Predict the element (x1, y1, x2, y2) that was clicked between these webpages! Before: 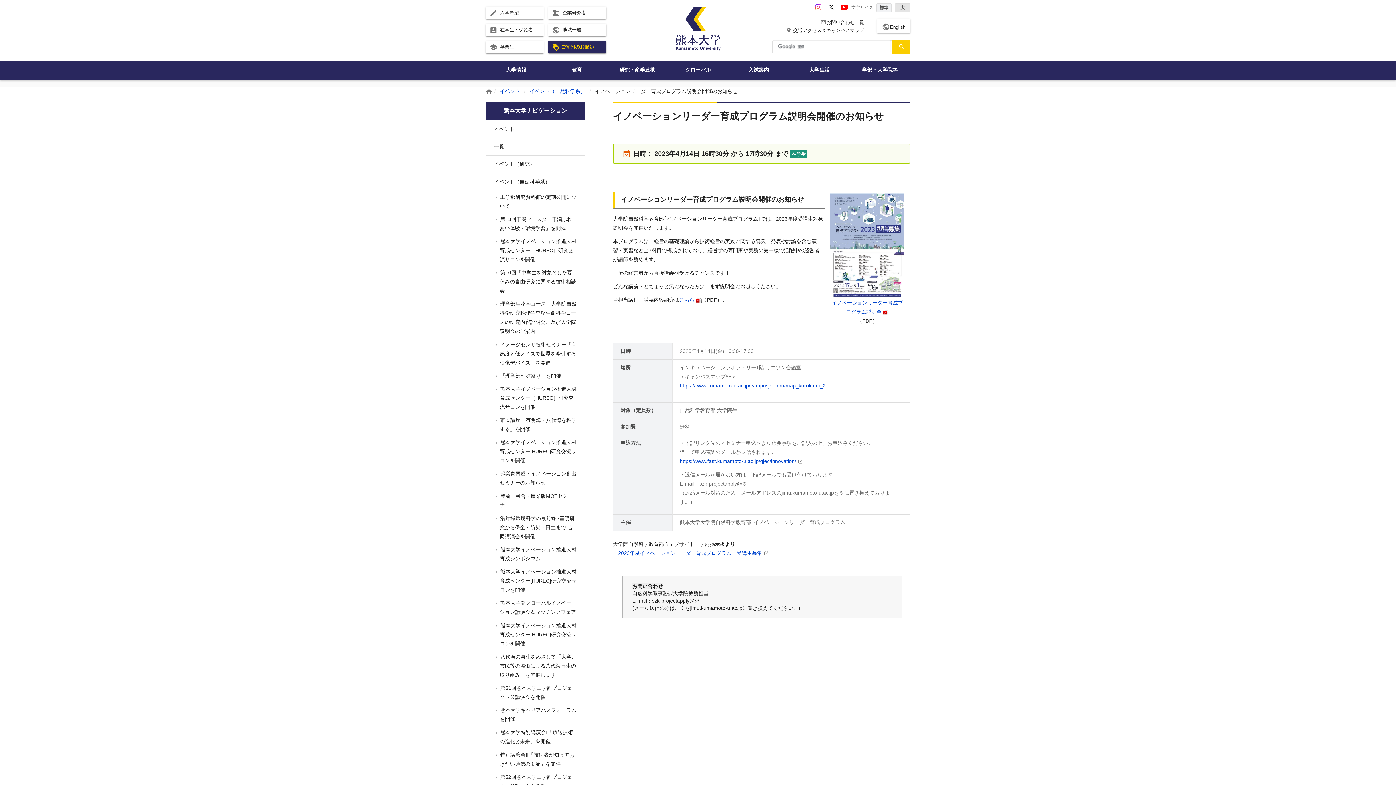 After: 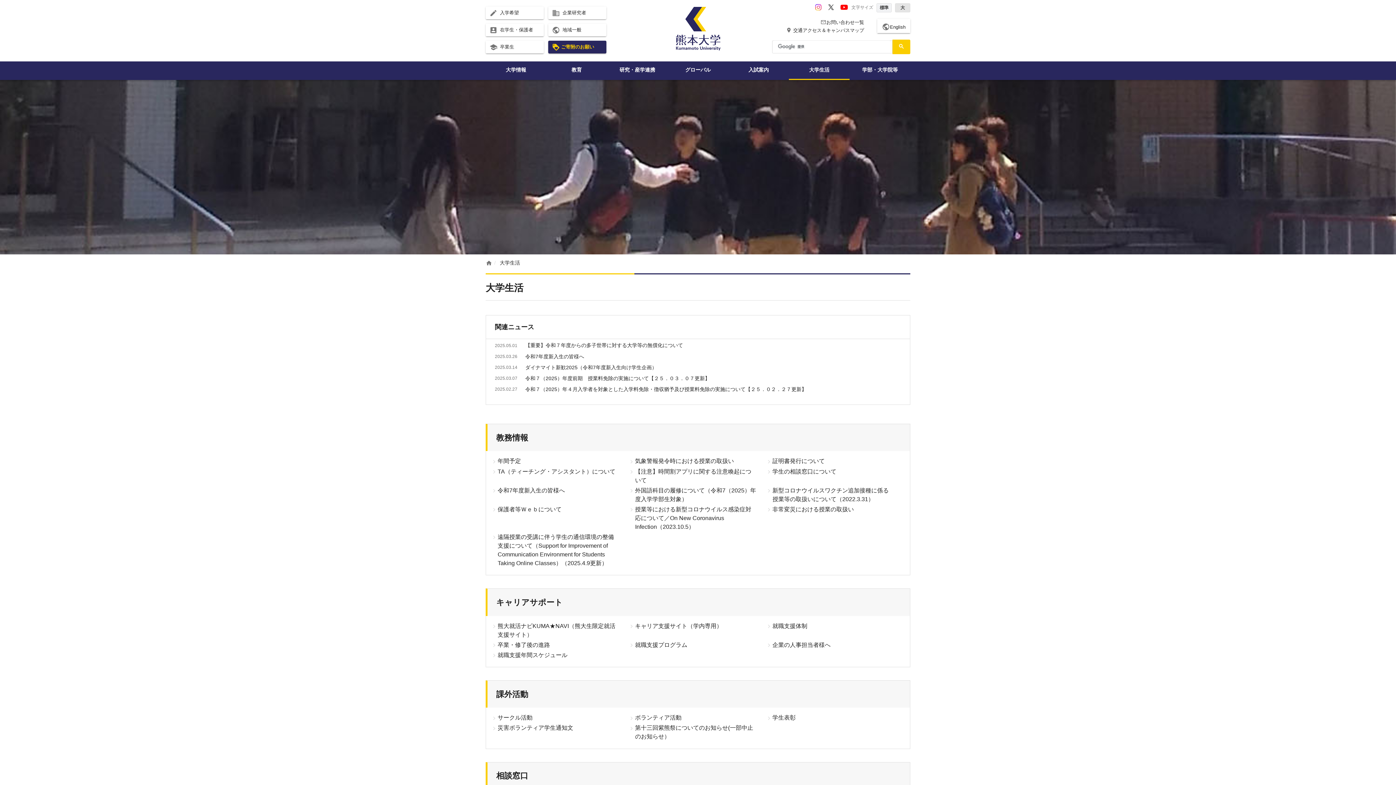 Action: bbox: (789, 61, 849, 80) label: 大学生活